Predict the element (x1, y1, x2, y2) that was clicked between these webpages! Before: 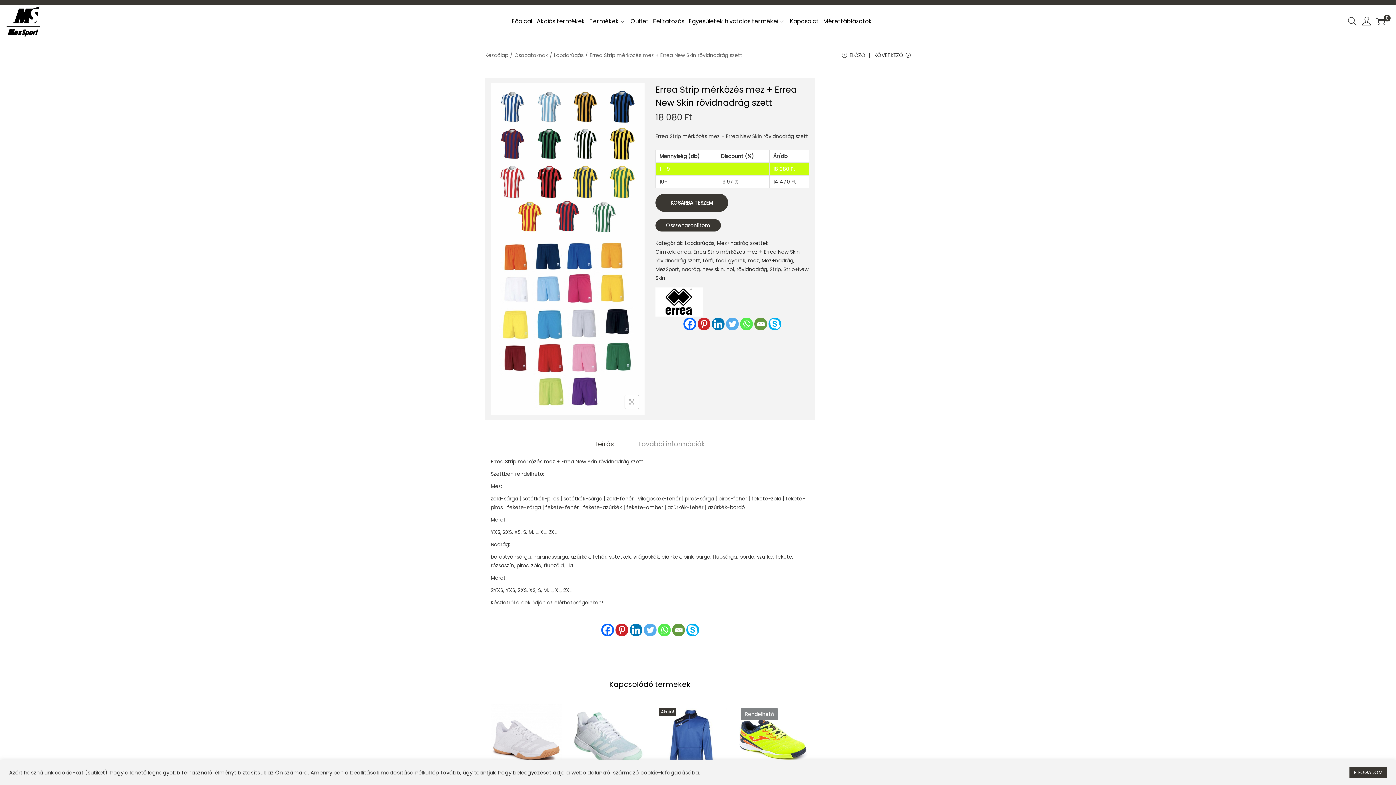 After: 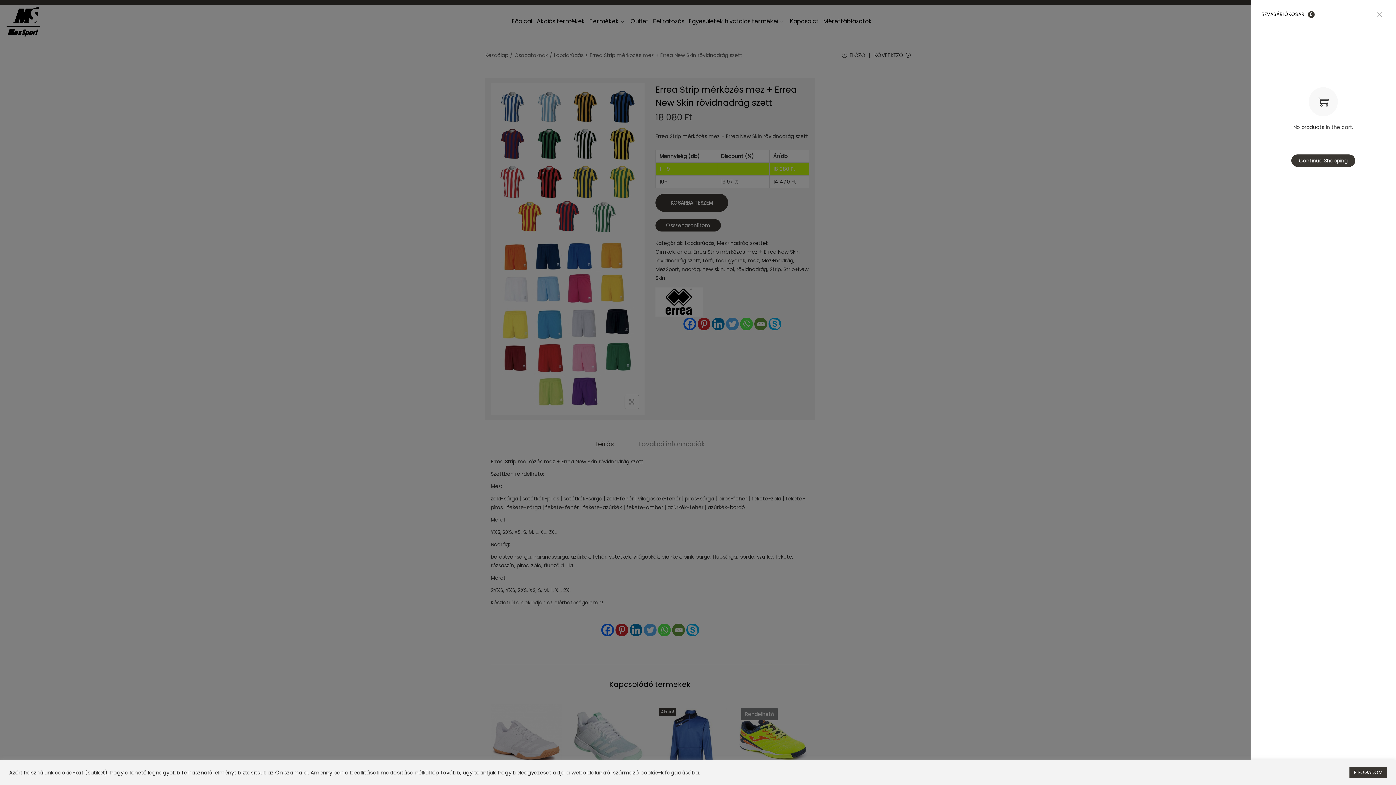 Action: label: 0 bbox: (1376, 17, 1385, 25)